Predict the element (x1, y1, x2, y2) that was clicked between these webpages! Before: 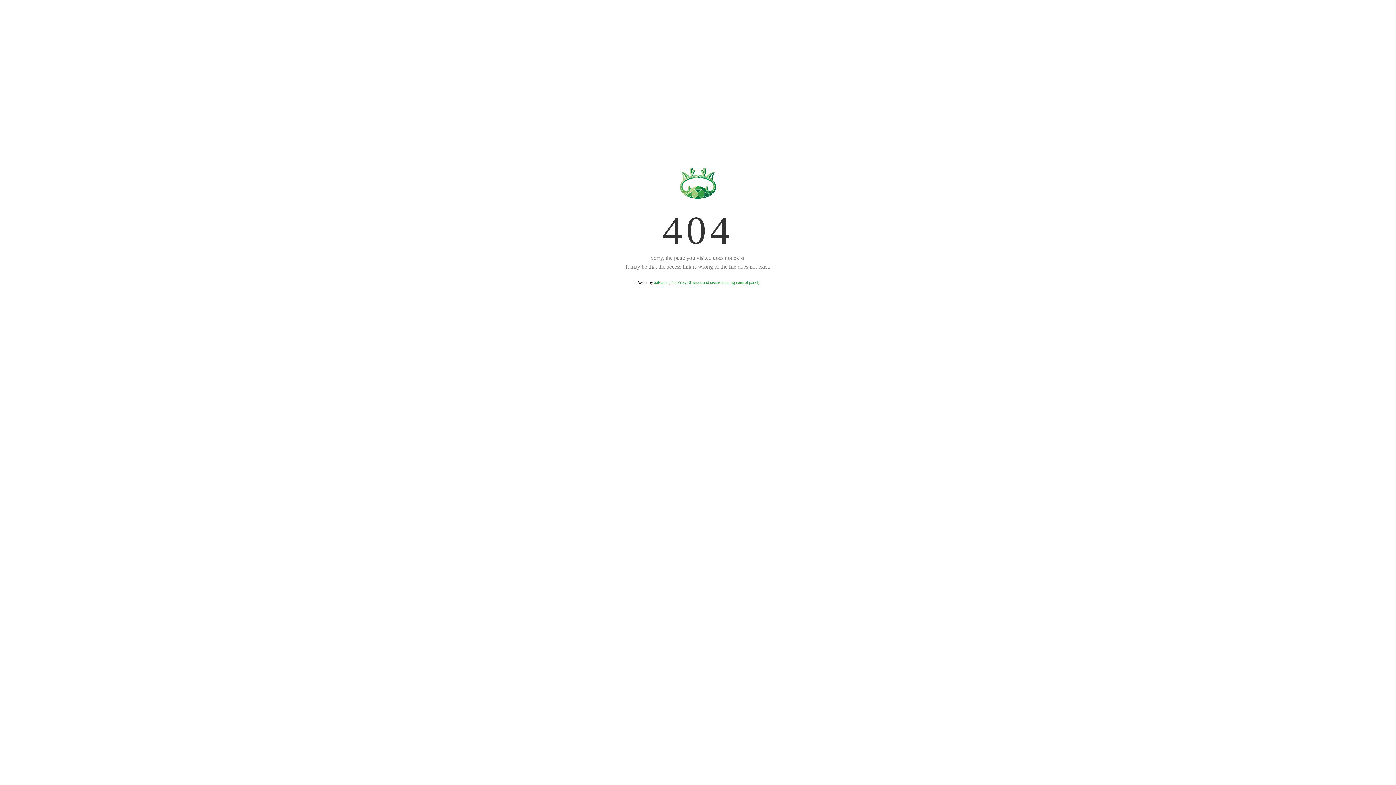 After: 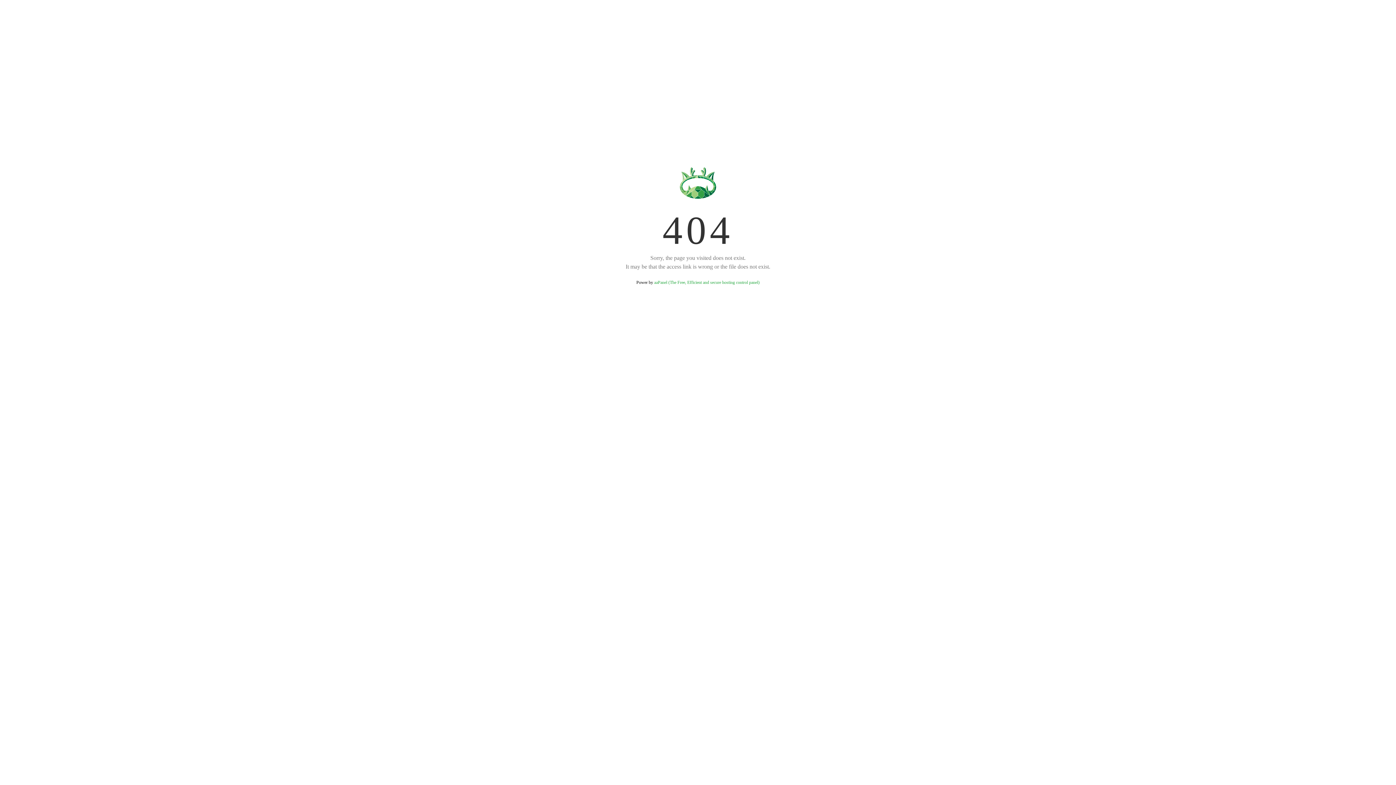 Action: label: aaPanel (The Free, Efficient and secure hosting control panel) bbox: (654, 280, 759, 285)